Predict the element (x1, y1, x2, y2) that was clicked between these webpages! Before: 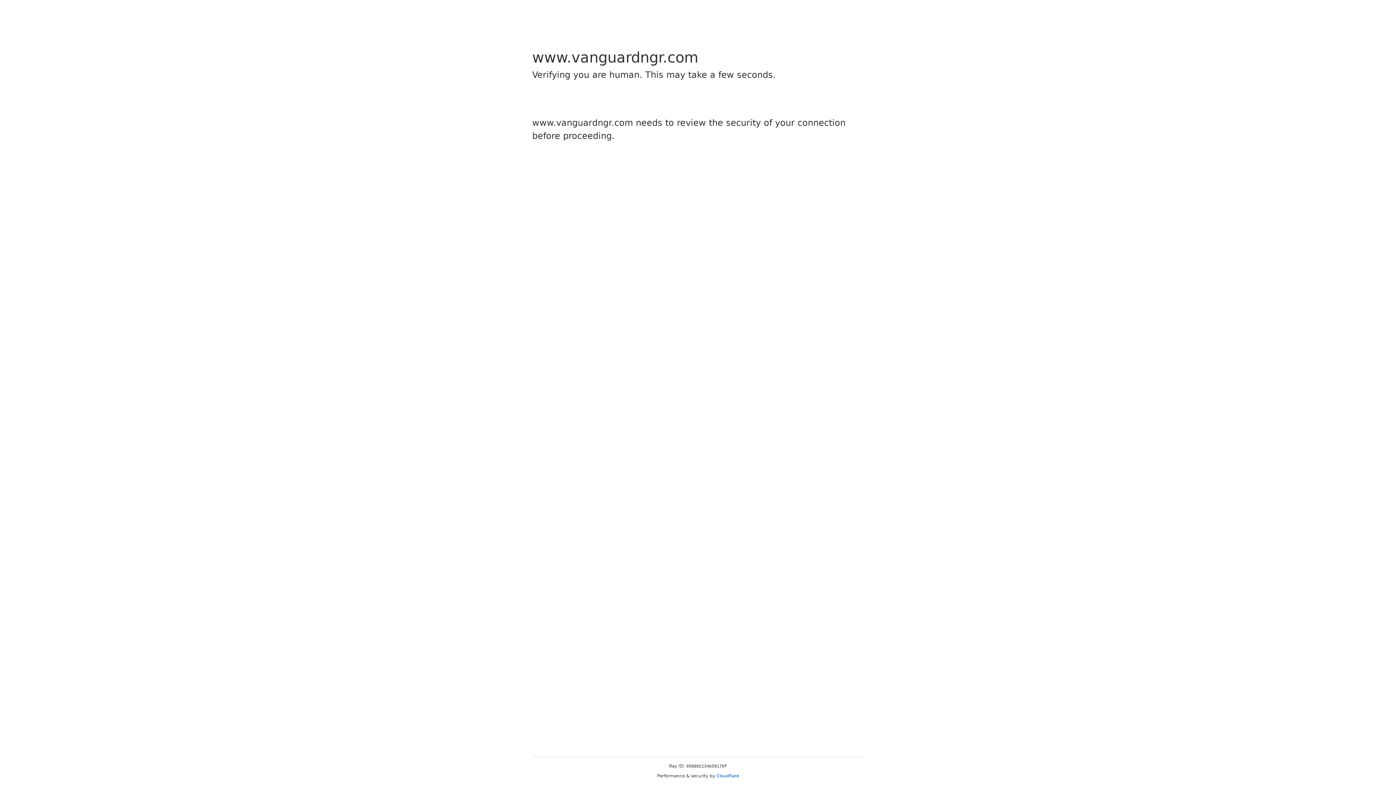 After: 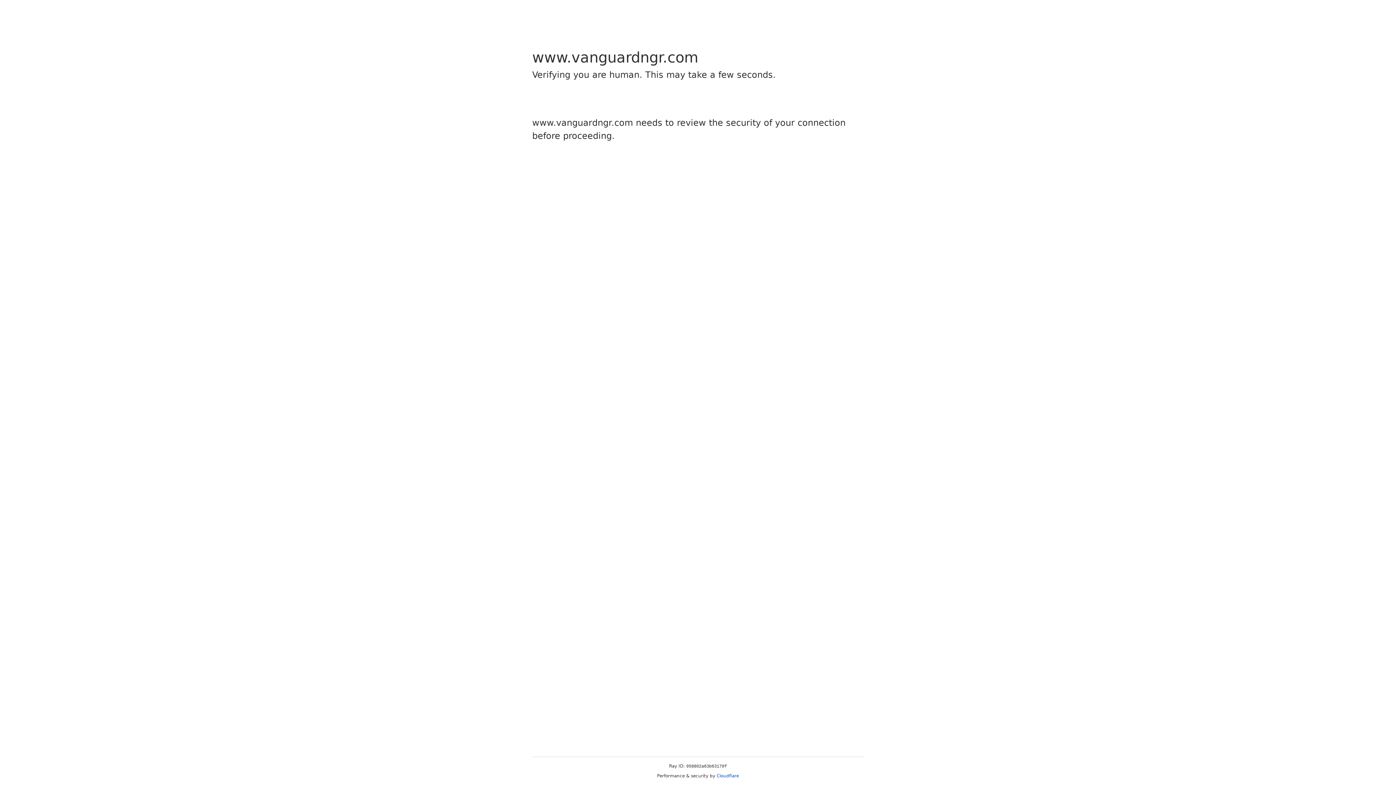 Action: bbox: (716, 773, 739, 778) label: Cloudflare